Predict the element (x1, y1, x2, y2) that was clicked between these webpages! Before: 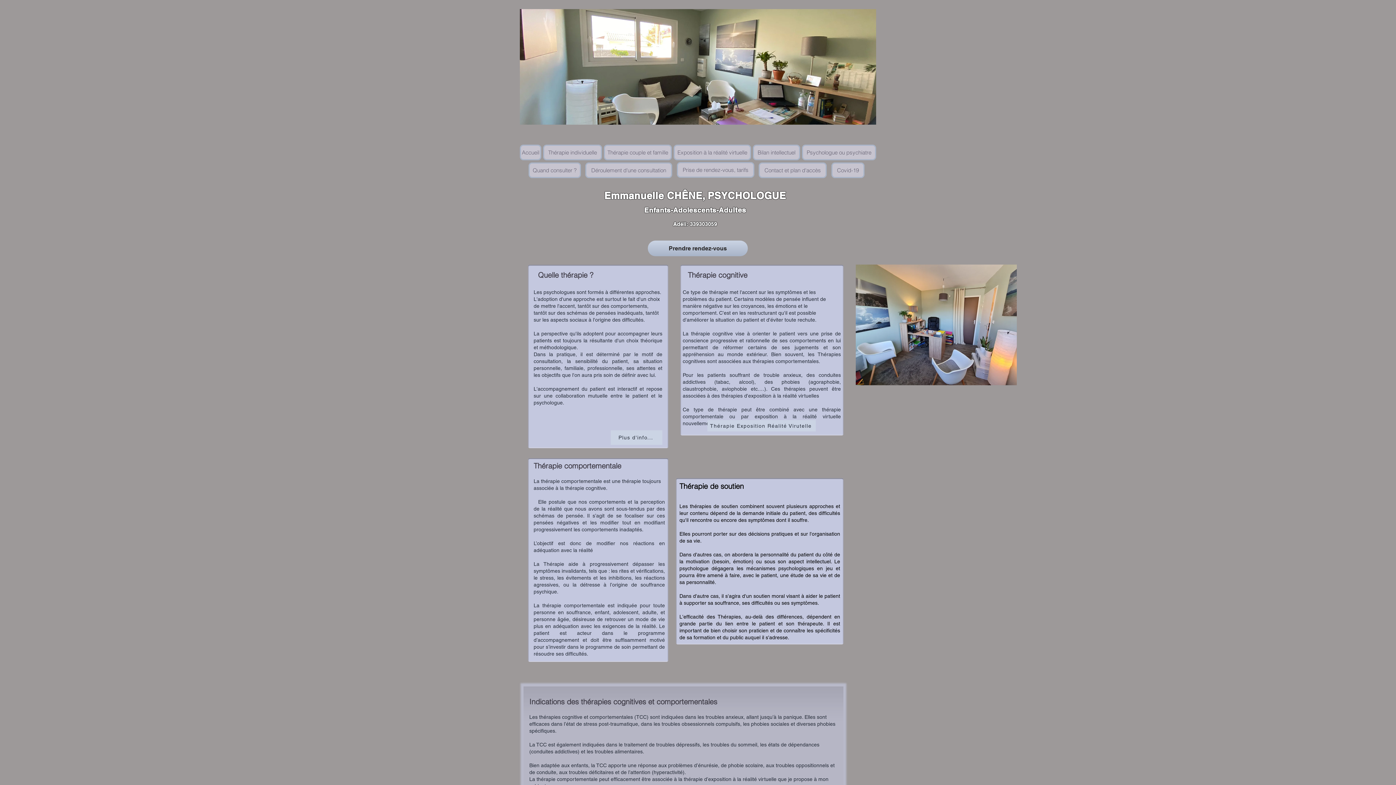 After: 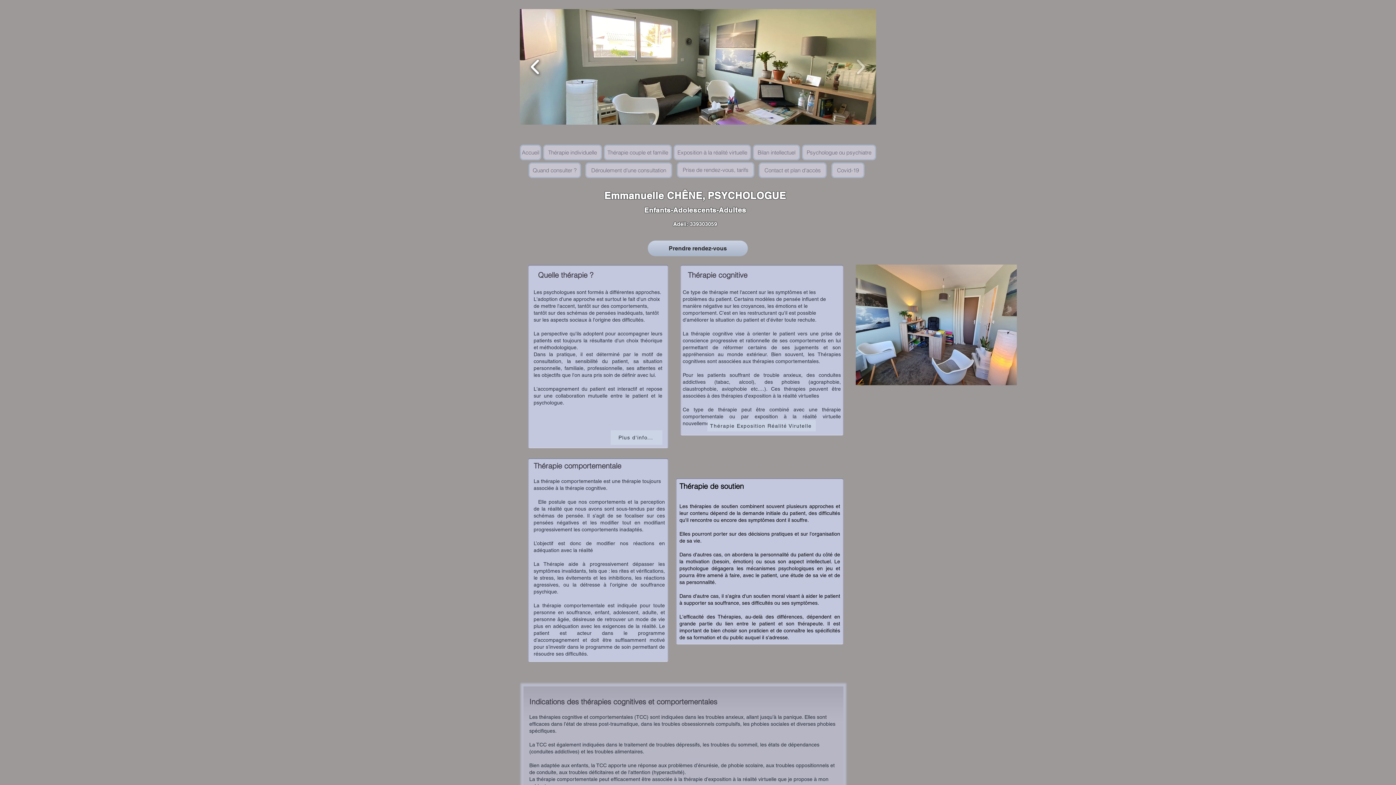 Action: bbox: (527, 54, 543, 79)